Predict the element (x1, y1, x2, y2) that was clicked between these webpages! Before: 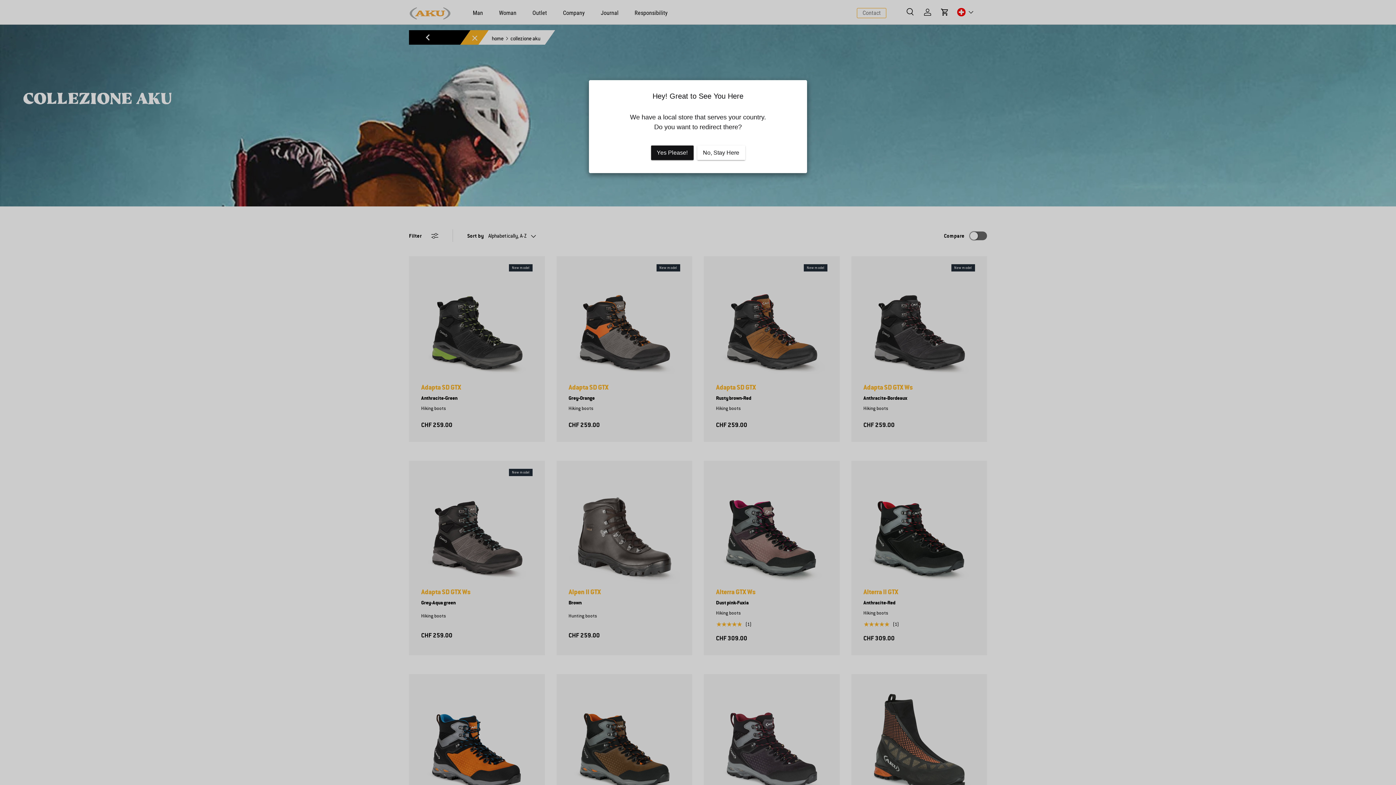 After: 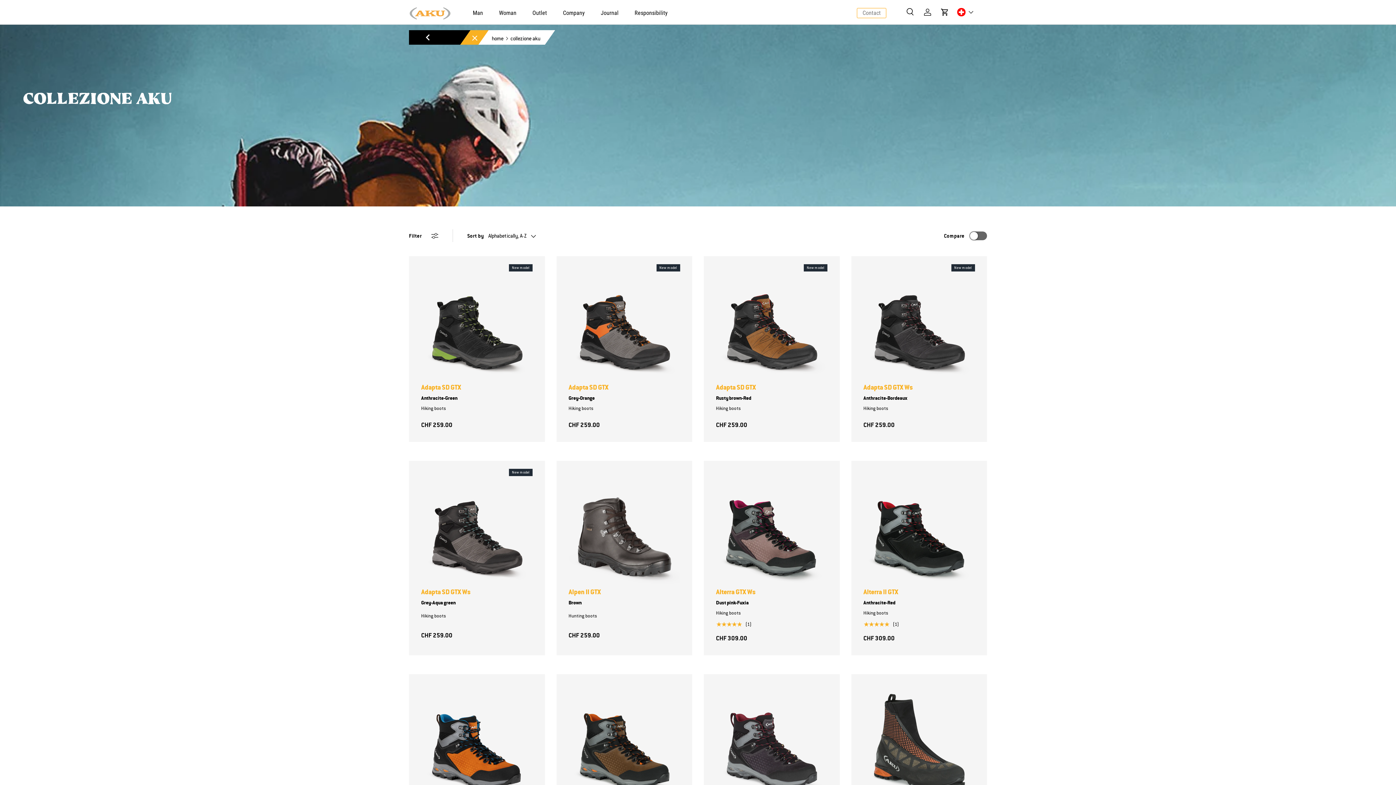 Action: label: No, Stay Here bbox: (697, 145, 745, 160)